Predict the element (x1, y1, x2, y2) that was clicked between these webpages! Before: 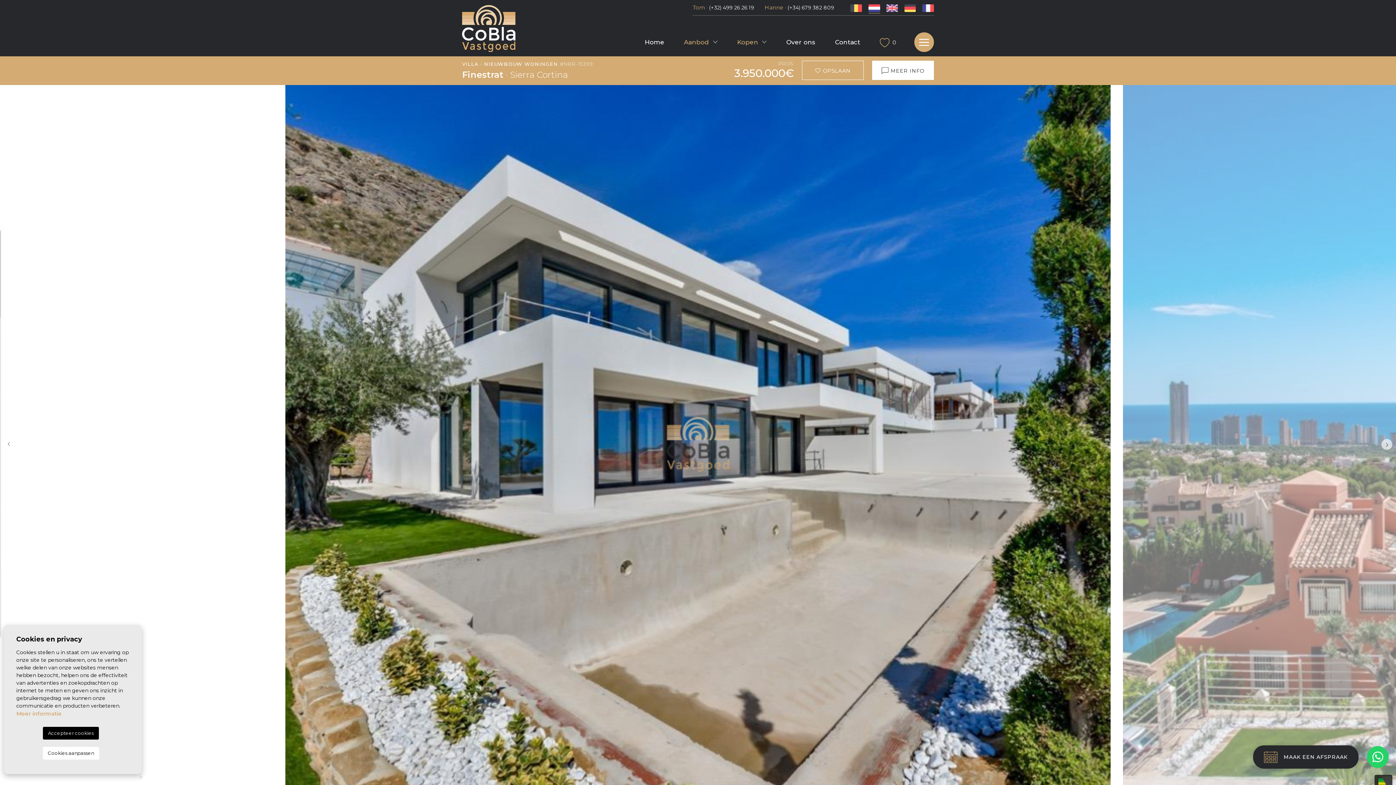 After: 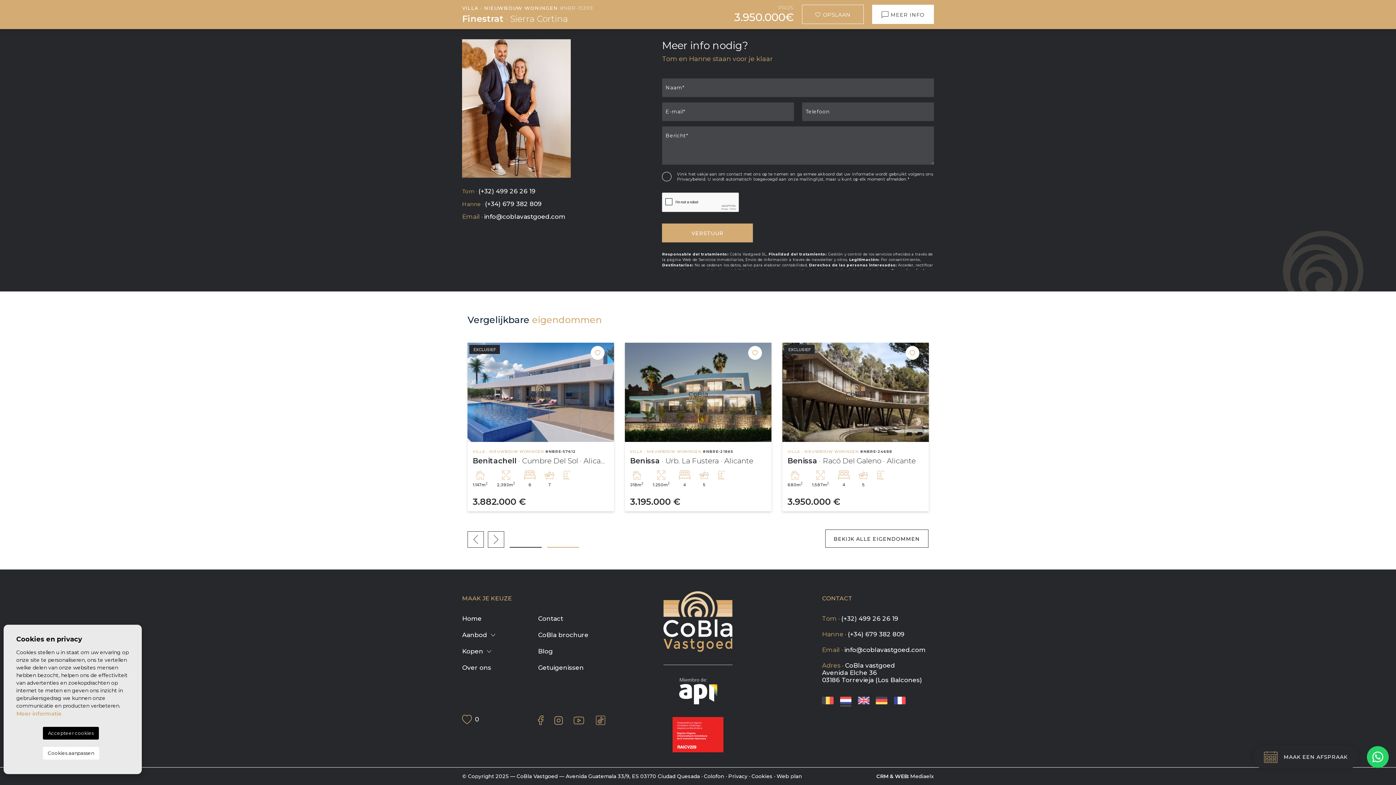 Action: bbox: (872, 60, 934, 80) label: MEER INFO